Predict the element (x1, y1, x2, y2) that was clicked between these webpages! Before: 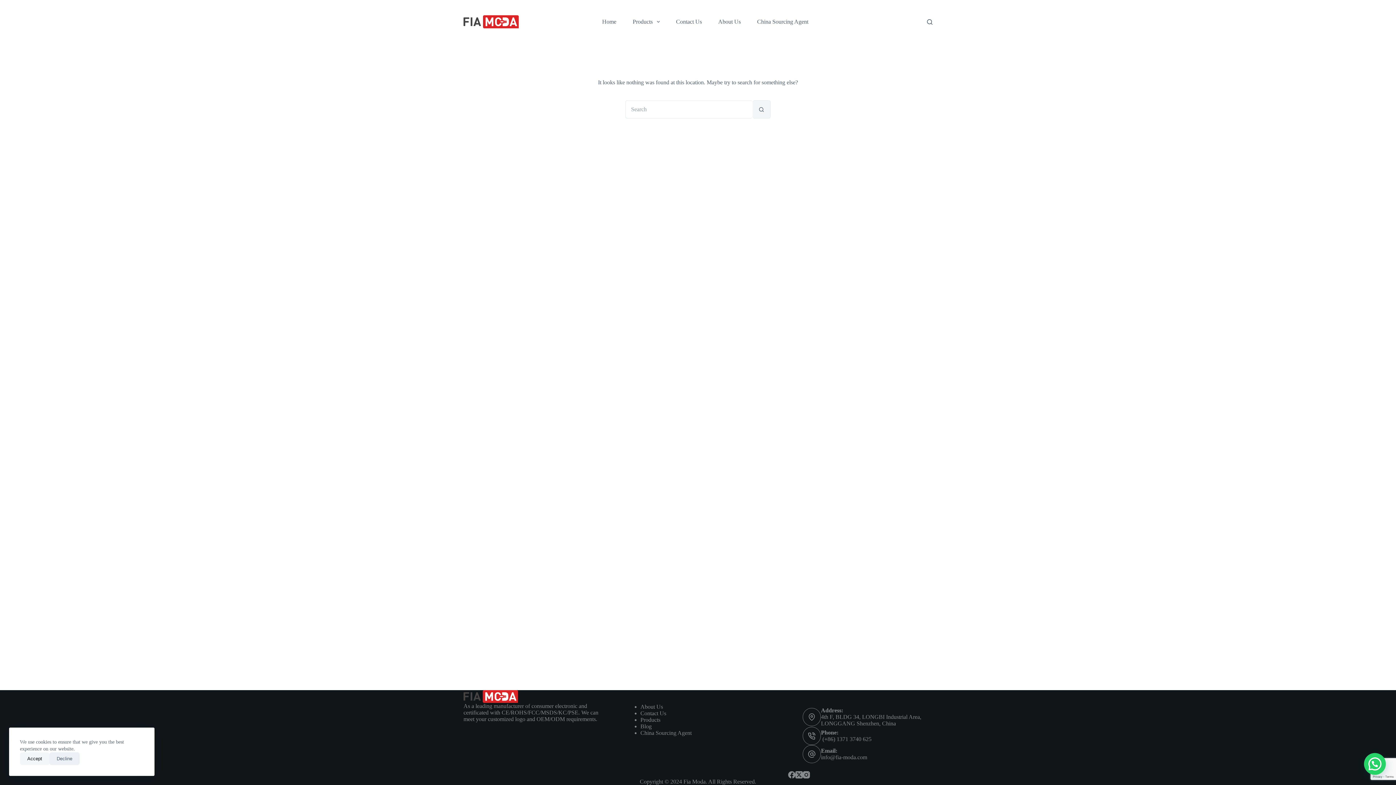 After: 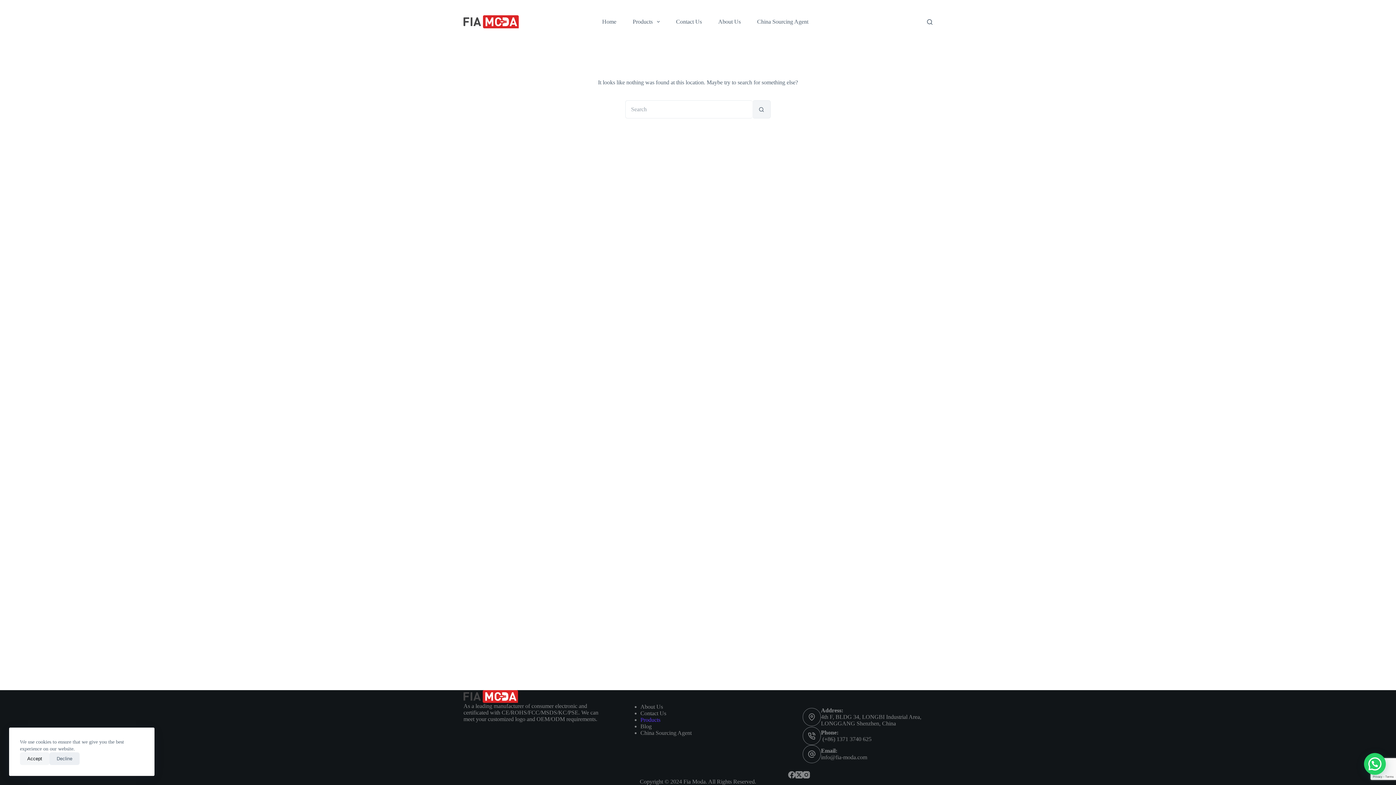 Action: label: Products bbox: (640, 717, 660, 723)